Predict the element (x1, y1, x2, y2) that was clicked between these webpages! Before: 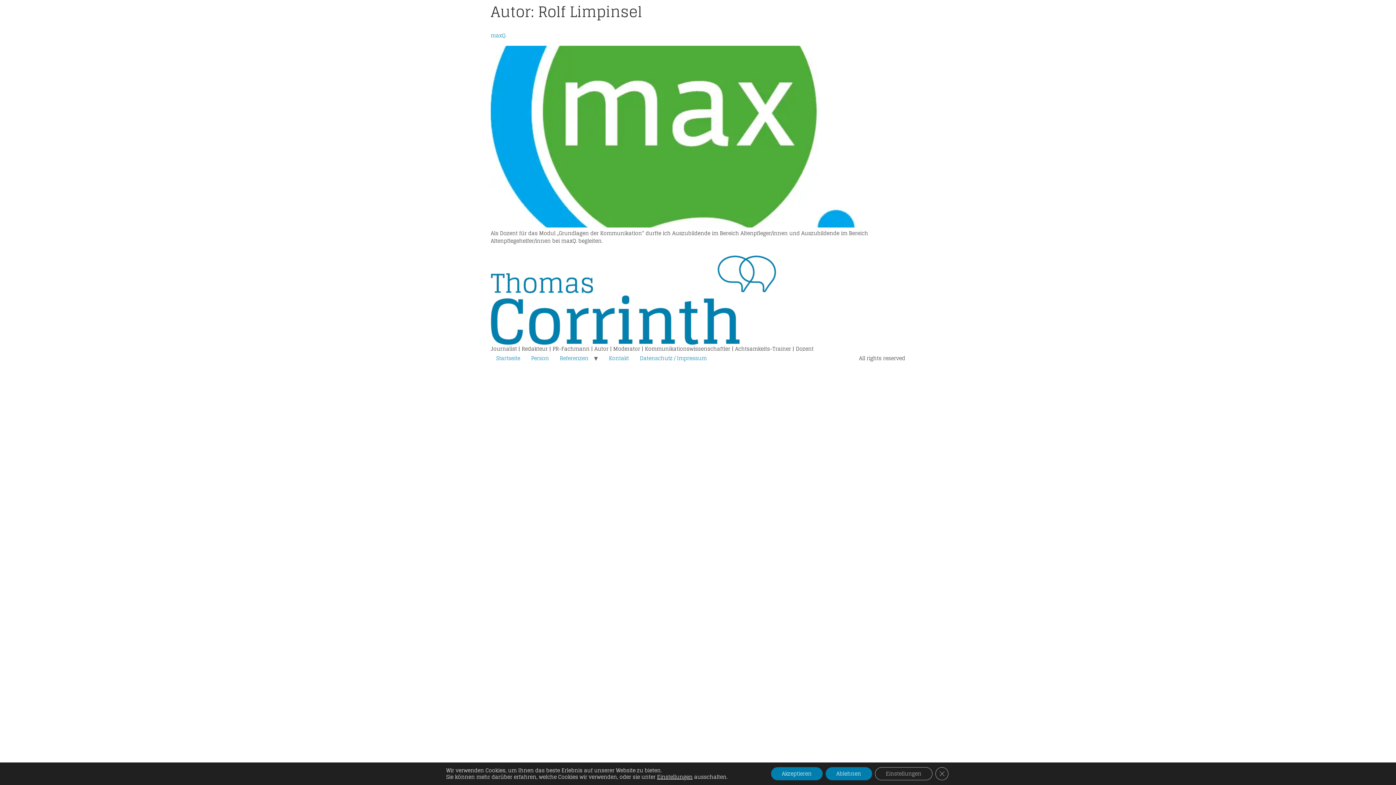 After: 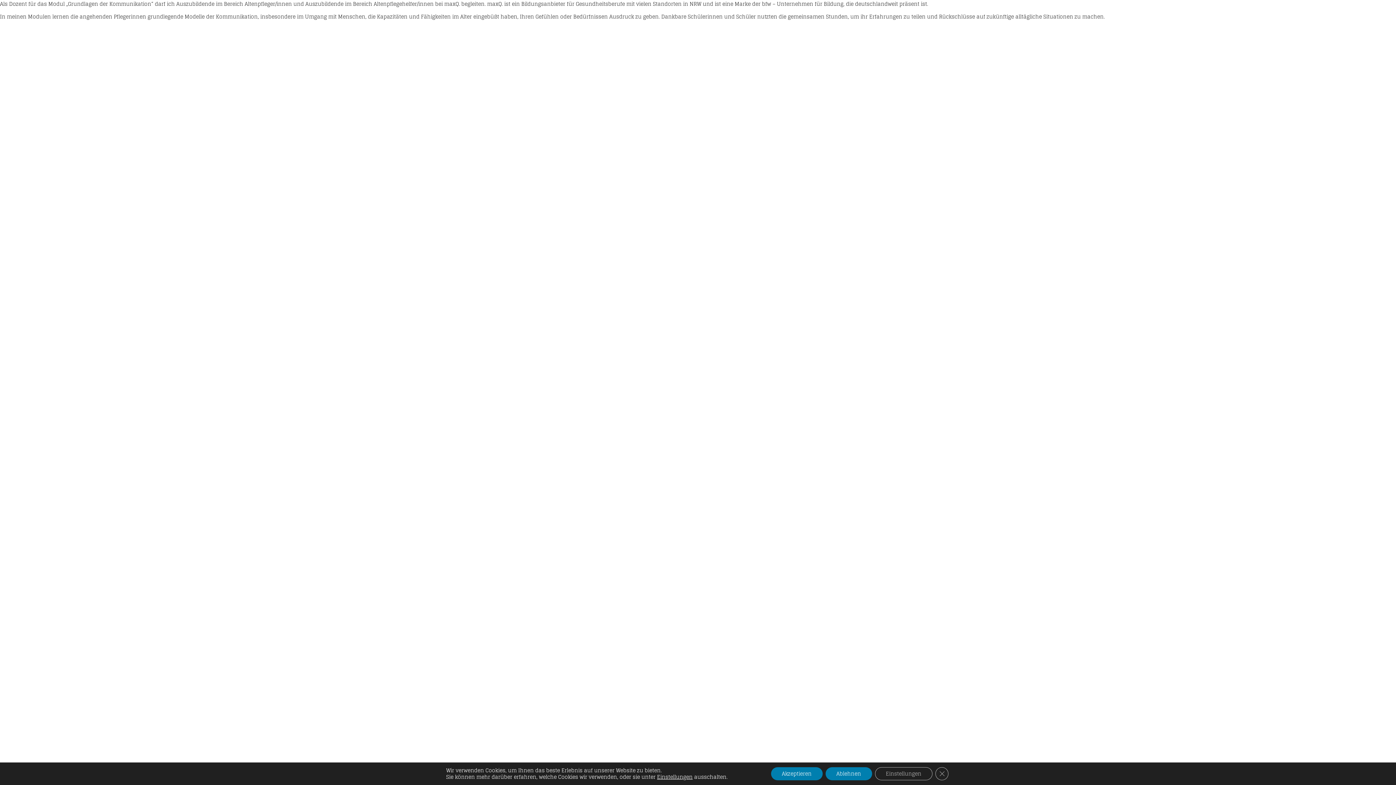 Action: bbox: (490, 30, 506, 40) label: maxQ.